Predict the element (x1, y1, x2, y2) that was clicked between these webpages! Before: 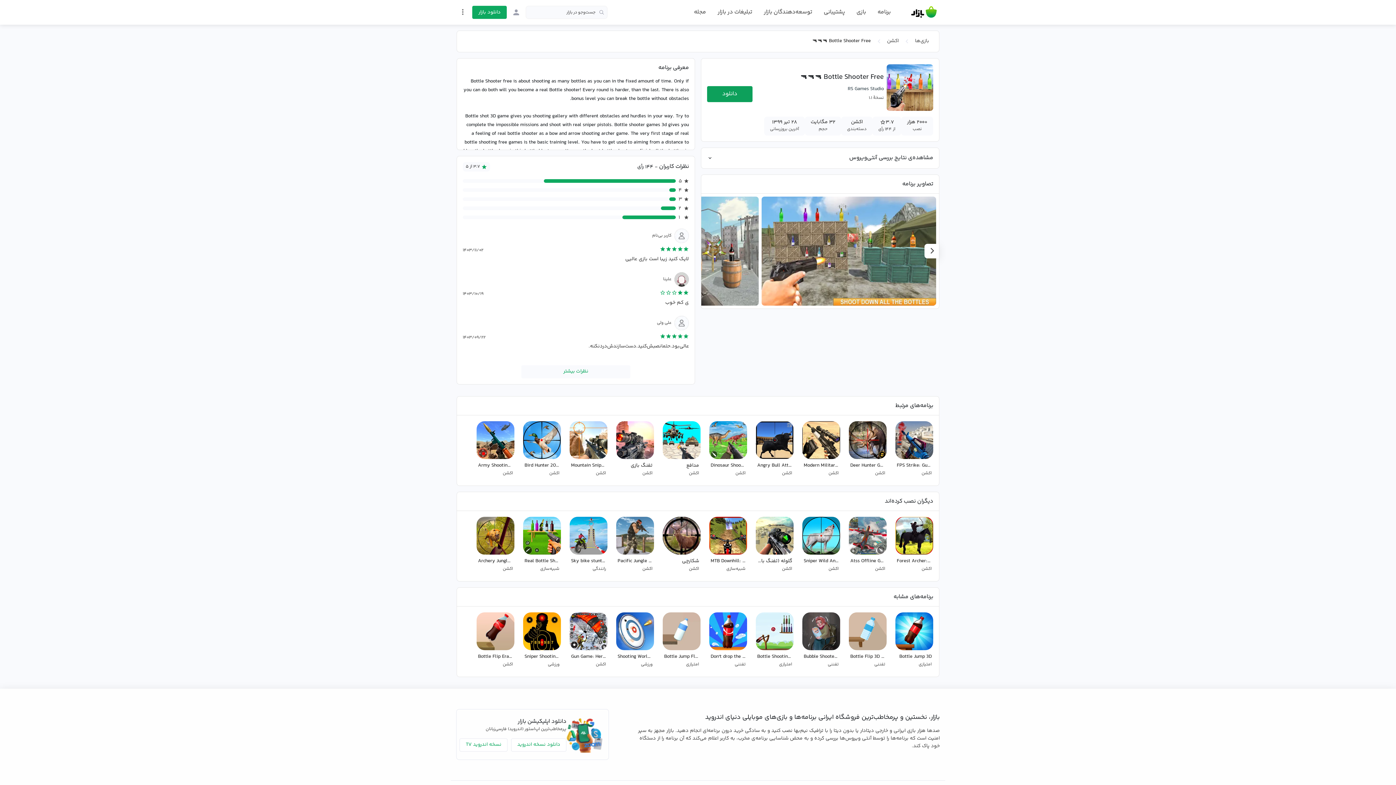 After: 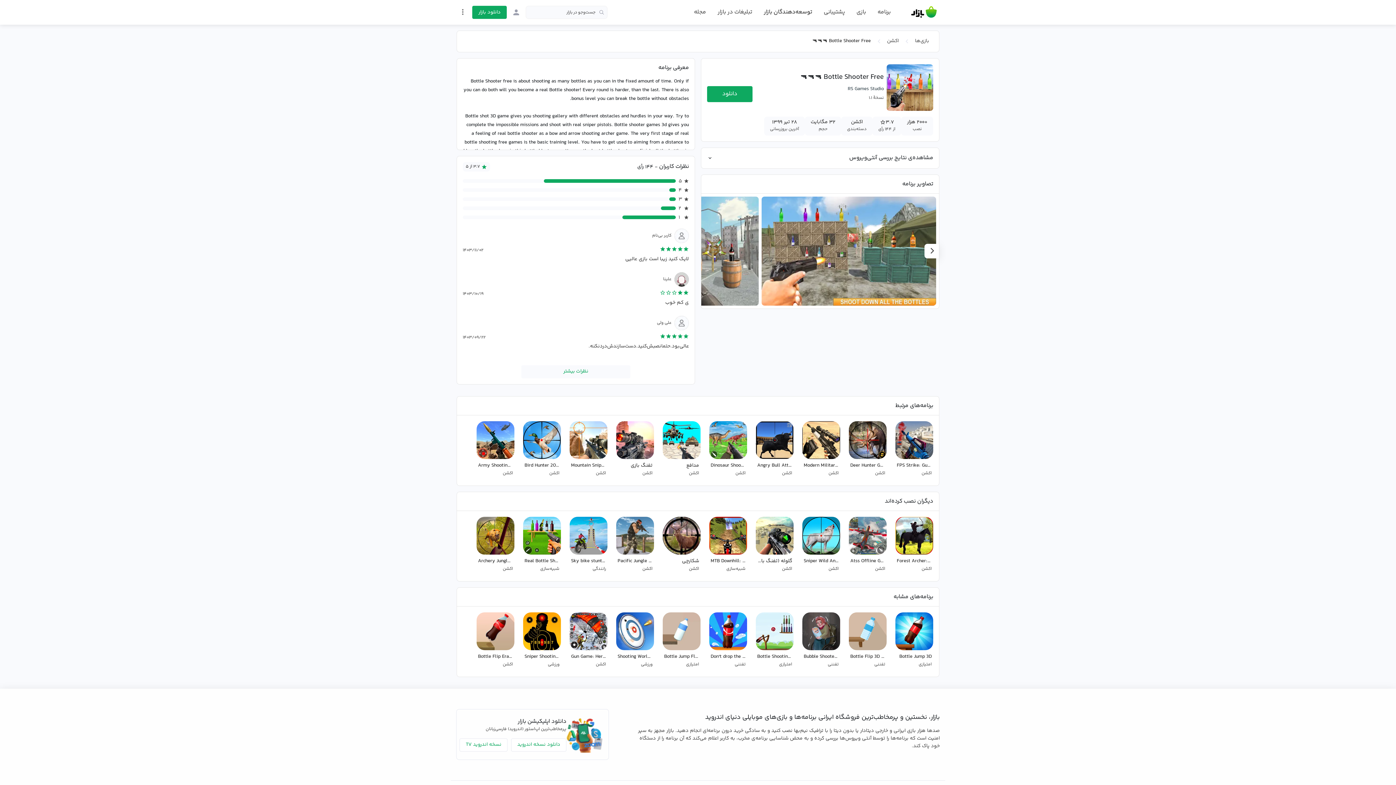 Action: bbox: (763, 1, 812, 23) label: توسعه‌دهندگان بازار